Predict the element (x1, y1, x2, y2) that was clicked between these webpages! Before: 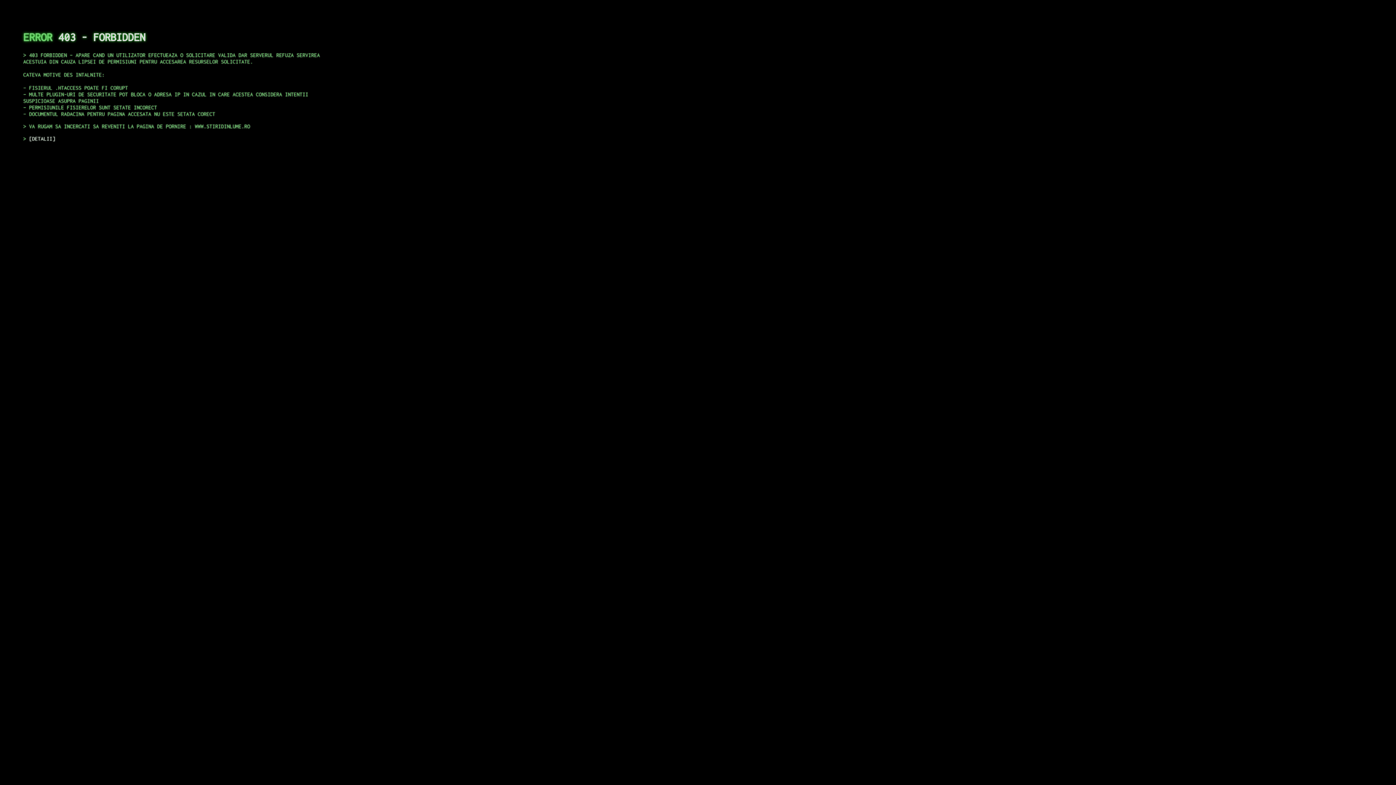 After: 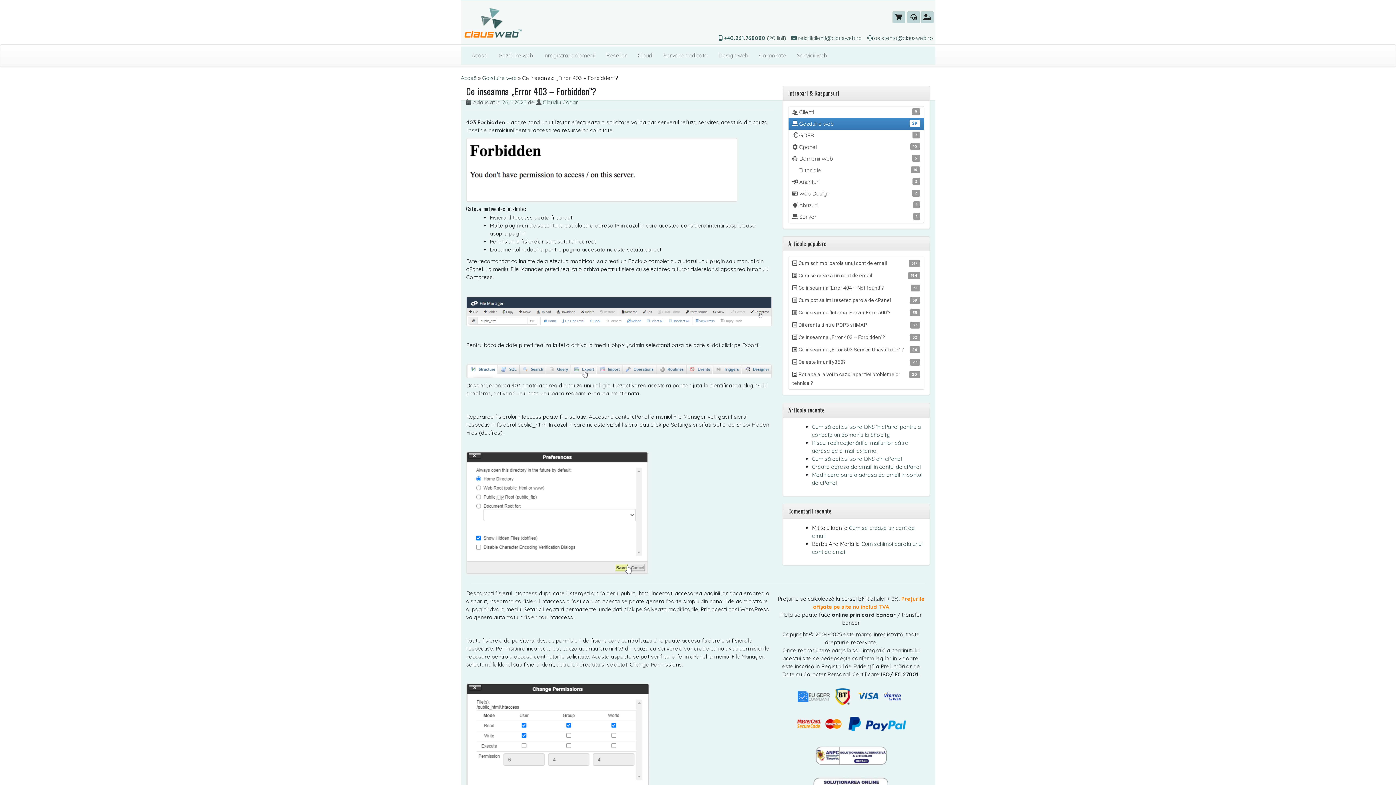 Action: label: DETALII bbox: (29, 135, 55, 141)